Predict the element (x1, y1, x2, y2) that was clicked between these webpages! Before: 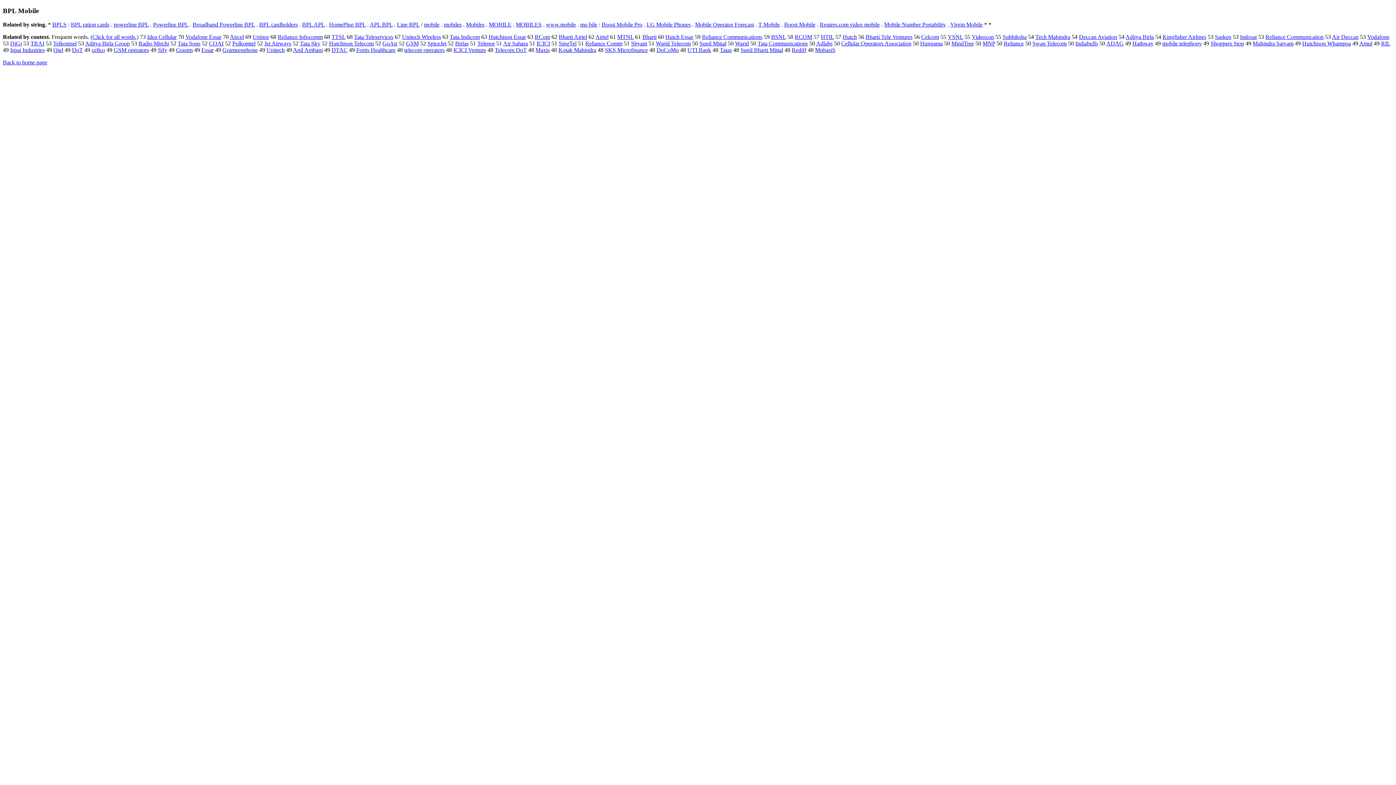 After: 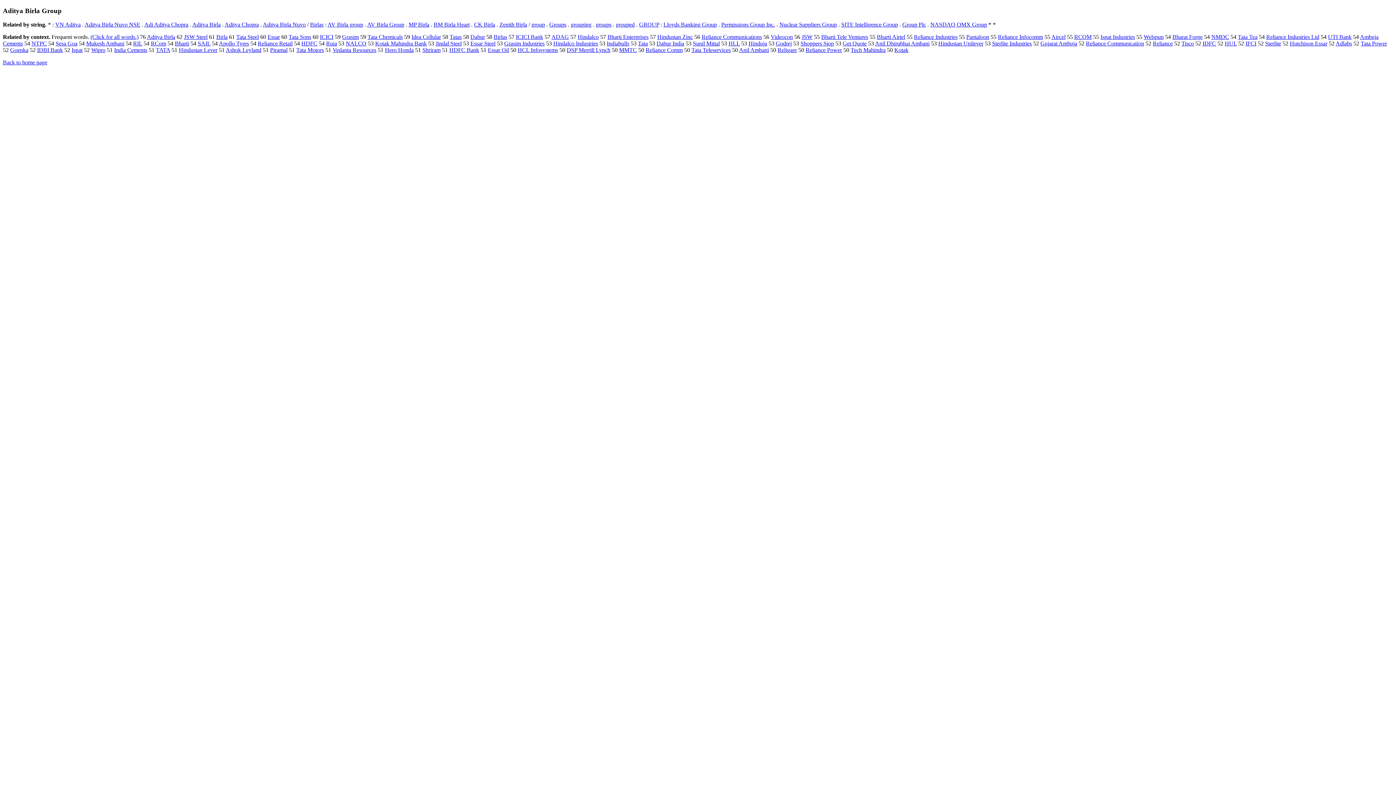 Action: bbox: (85, 40, 129, 46) label: Aditya Birla Group